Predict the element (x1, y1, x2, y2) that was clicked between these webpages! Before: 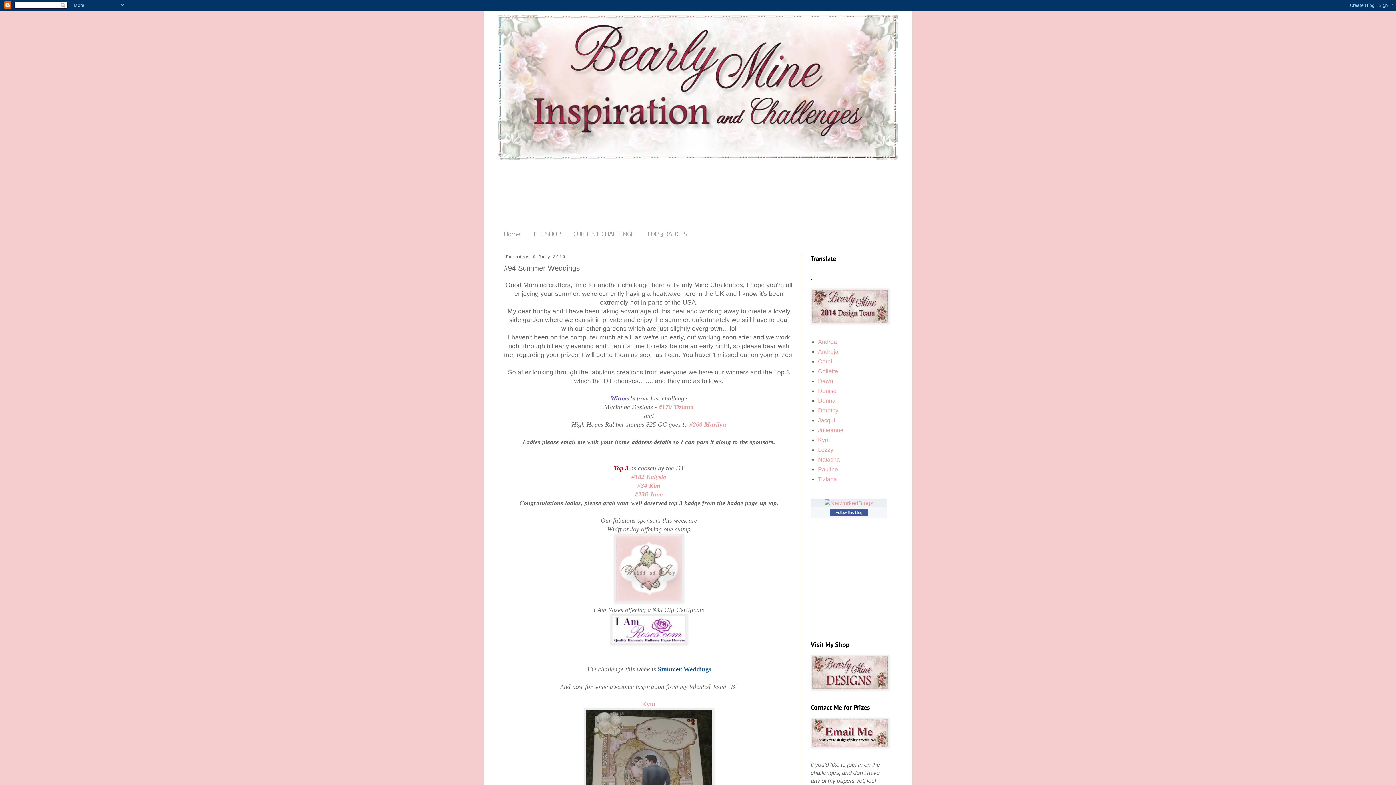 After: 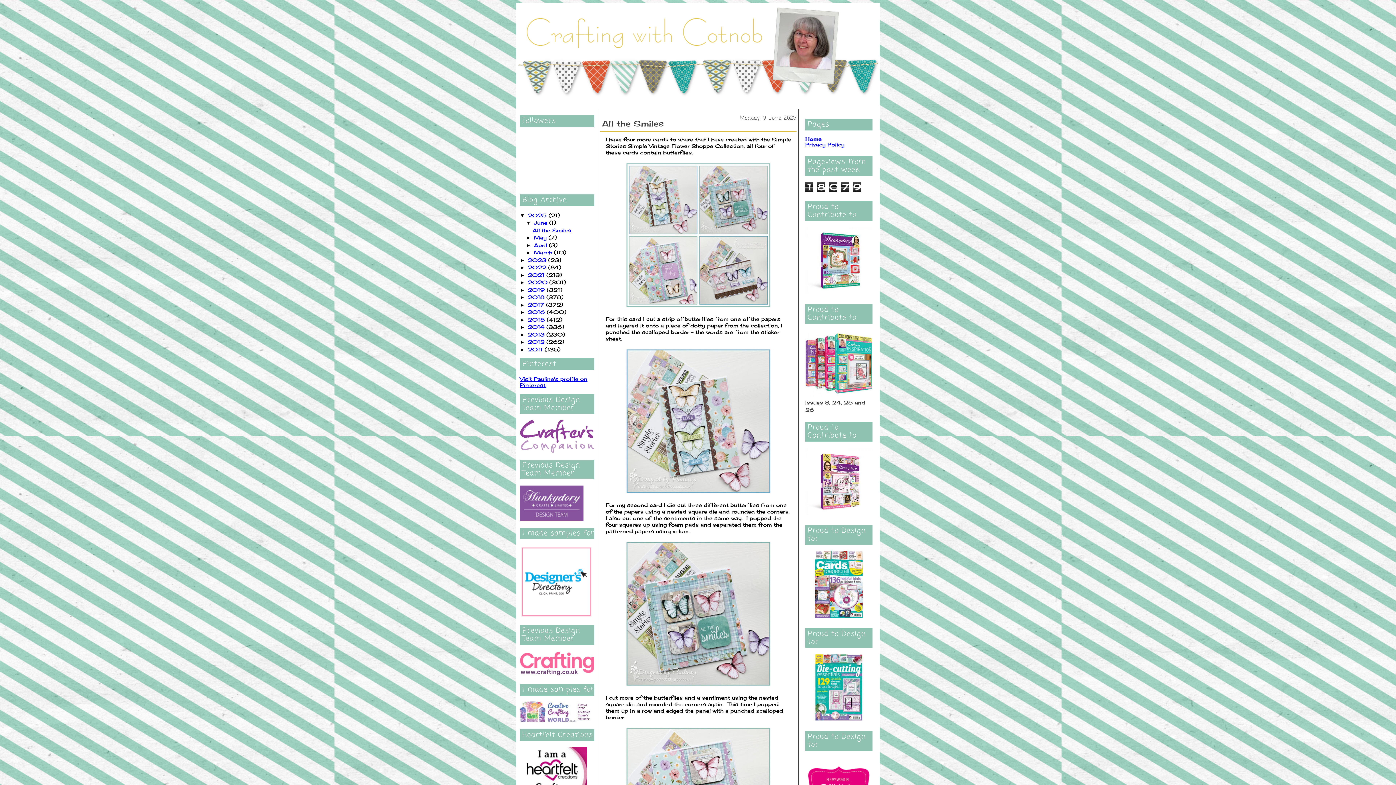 Action: label: Pauline bbox: (818, 466, 838, 472)